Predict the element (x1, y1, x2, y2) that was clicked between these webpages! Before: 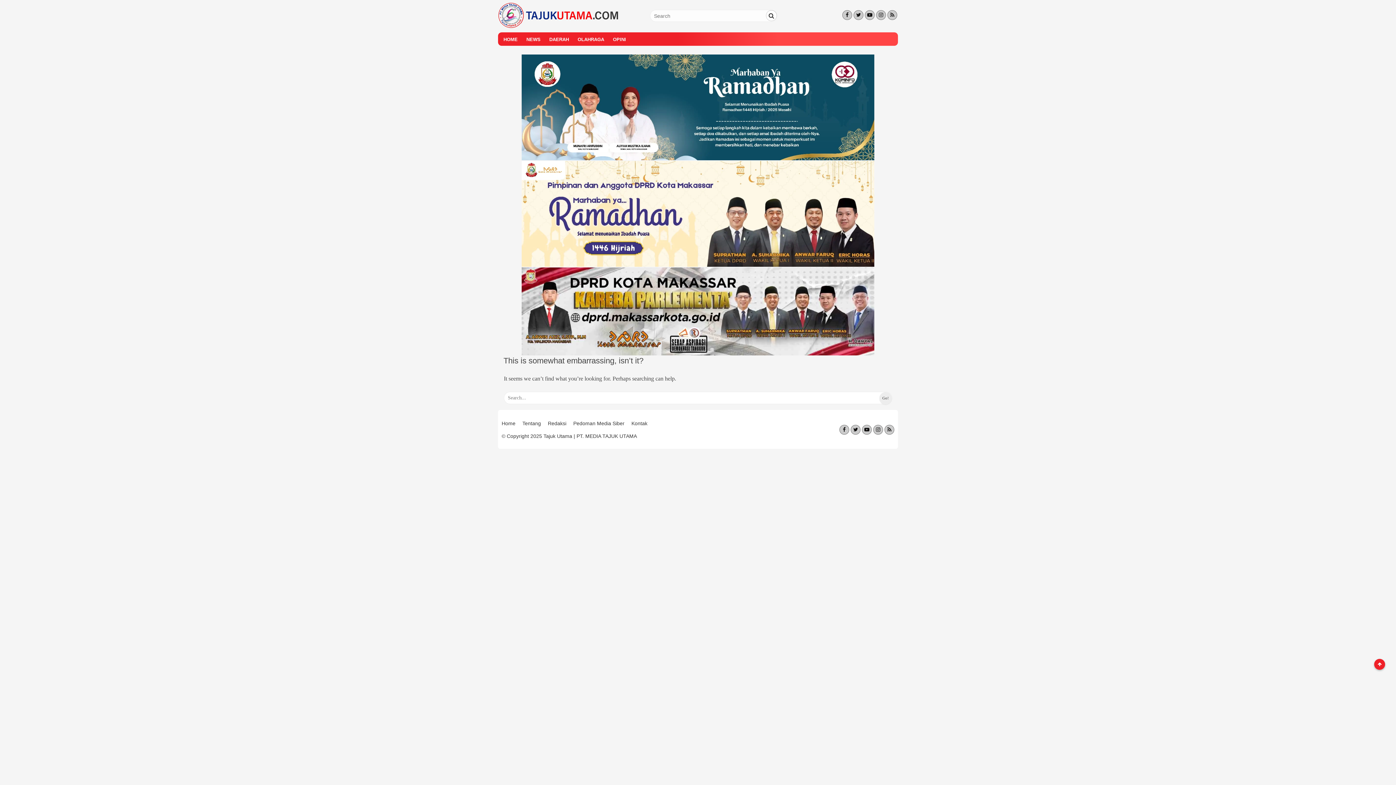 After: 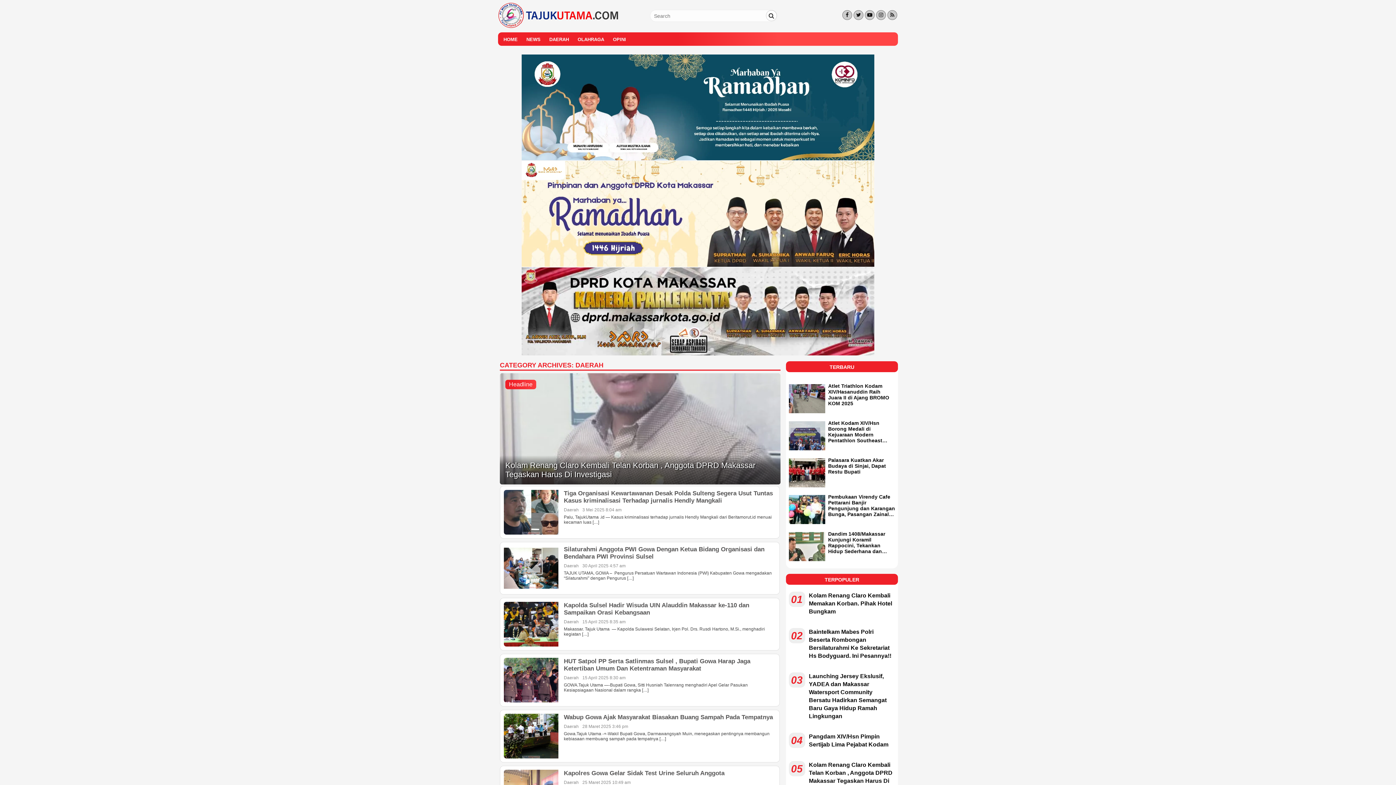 Action: label: DAERAH bbox: (549, 32, 569, 46)